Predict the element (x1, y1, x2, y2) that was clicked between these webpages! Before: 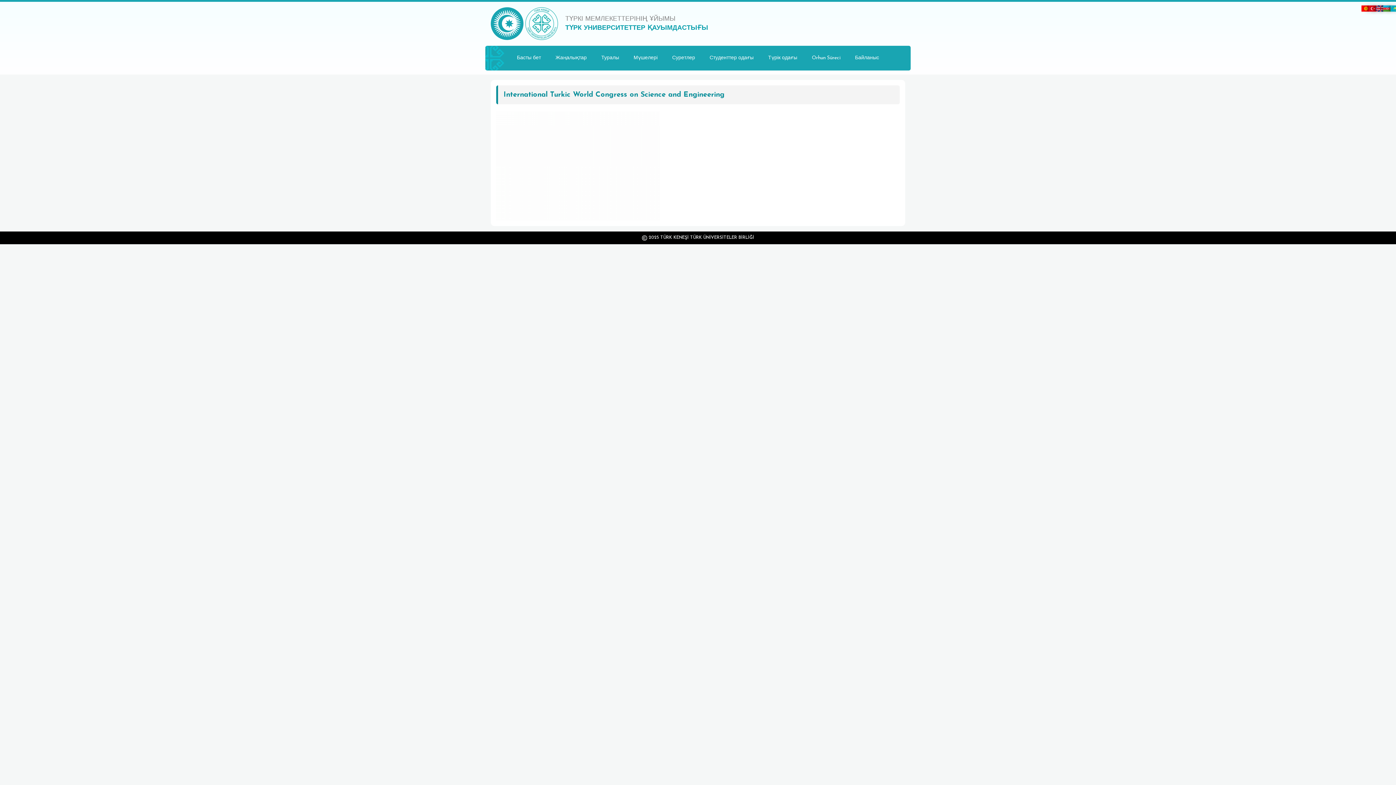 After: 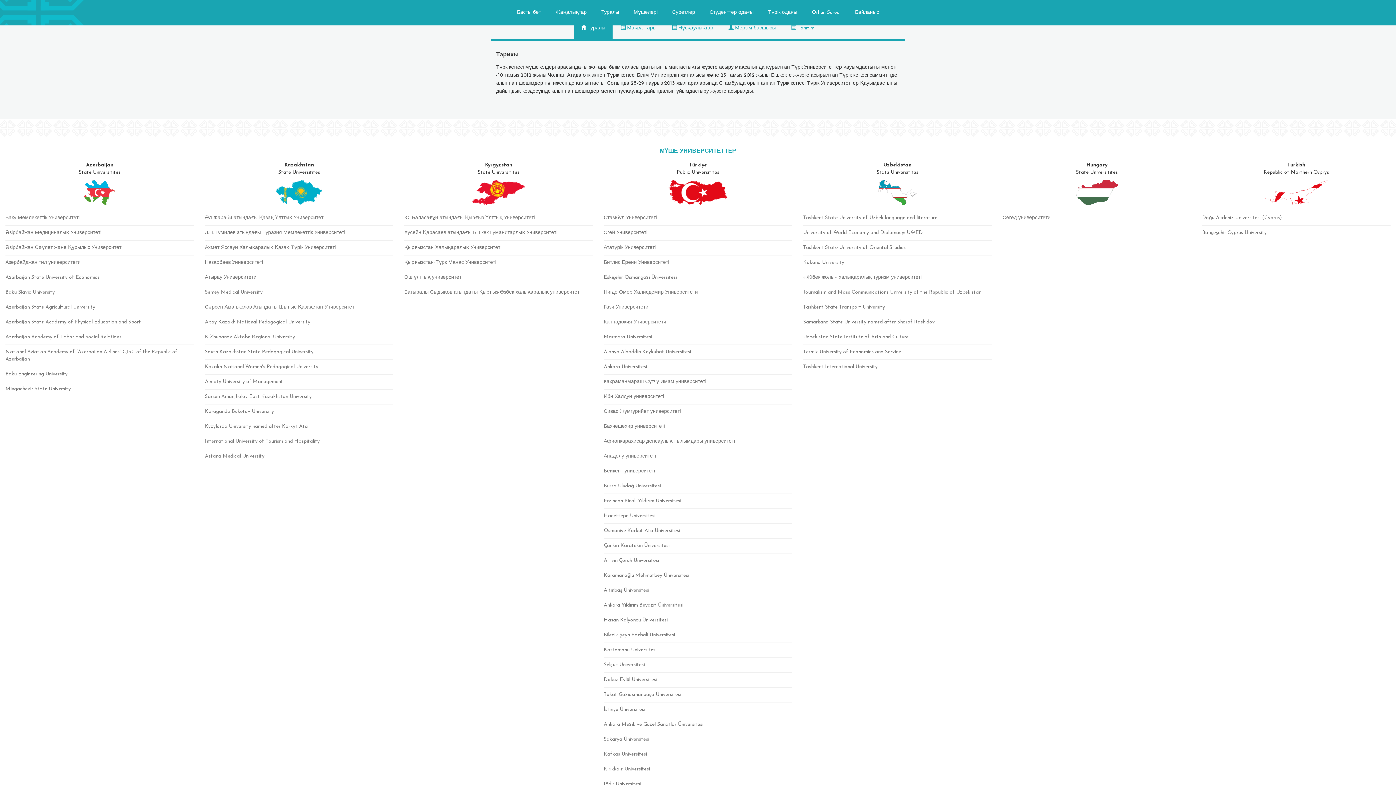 Action: bbox: (594, 49, 626, 66) label: Туралы